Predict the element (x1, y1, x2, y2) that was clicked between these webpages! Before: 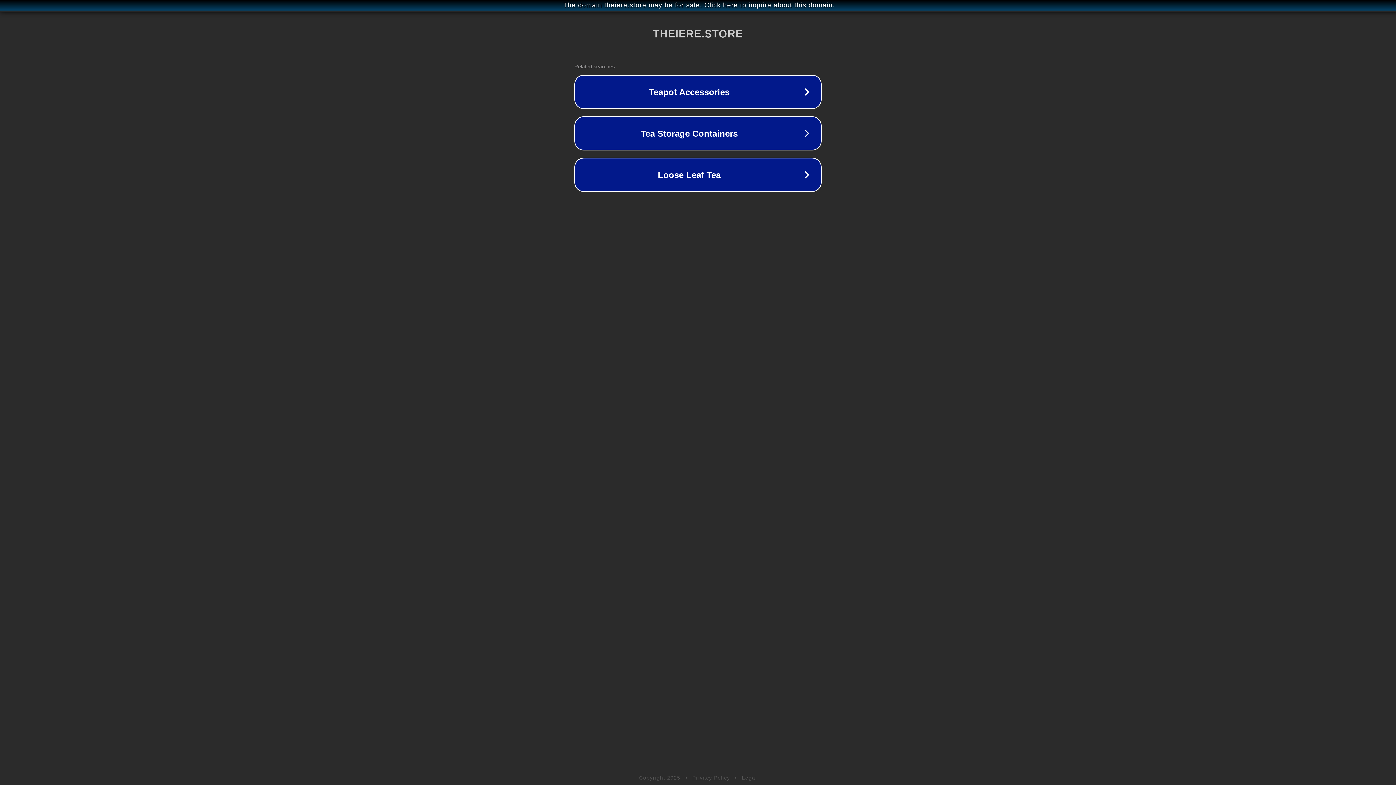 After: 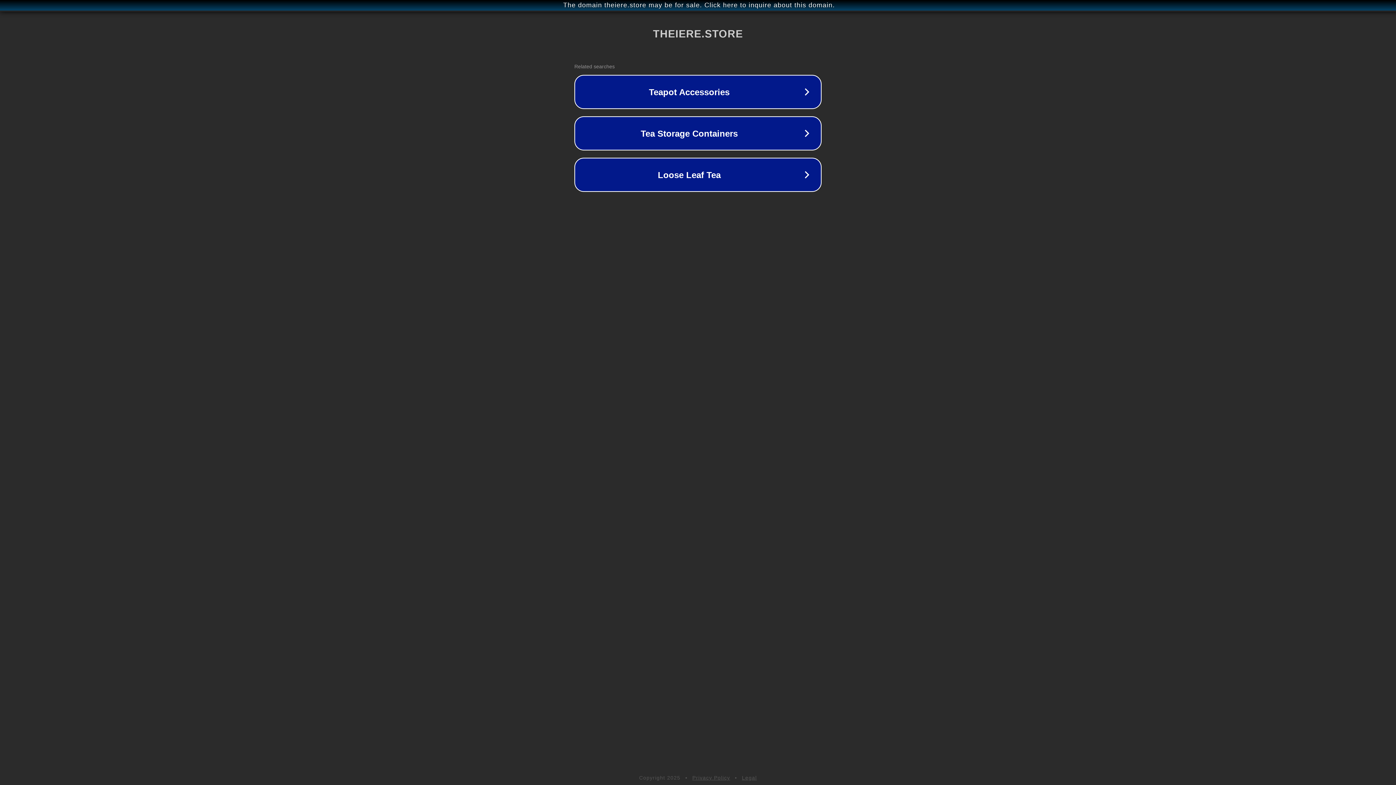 Action: bbox: (692, 775, 730, 781) label: Privacy Policy